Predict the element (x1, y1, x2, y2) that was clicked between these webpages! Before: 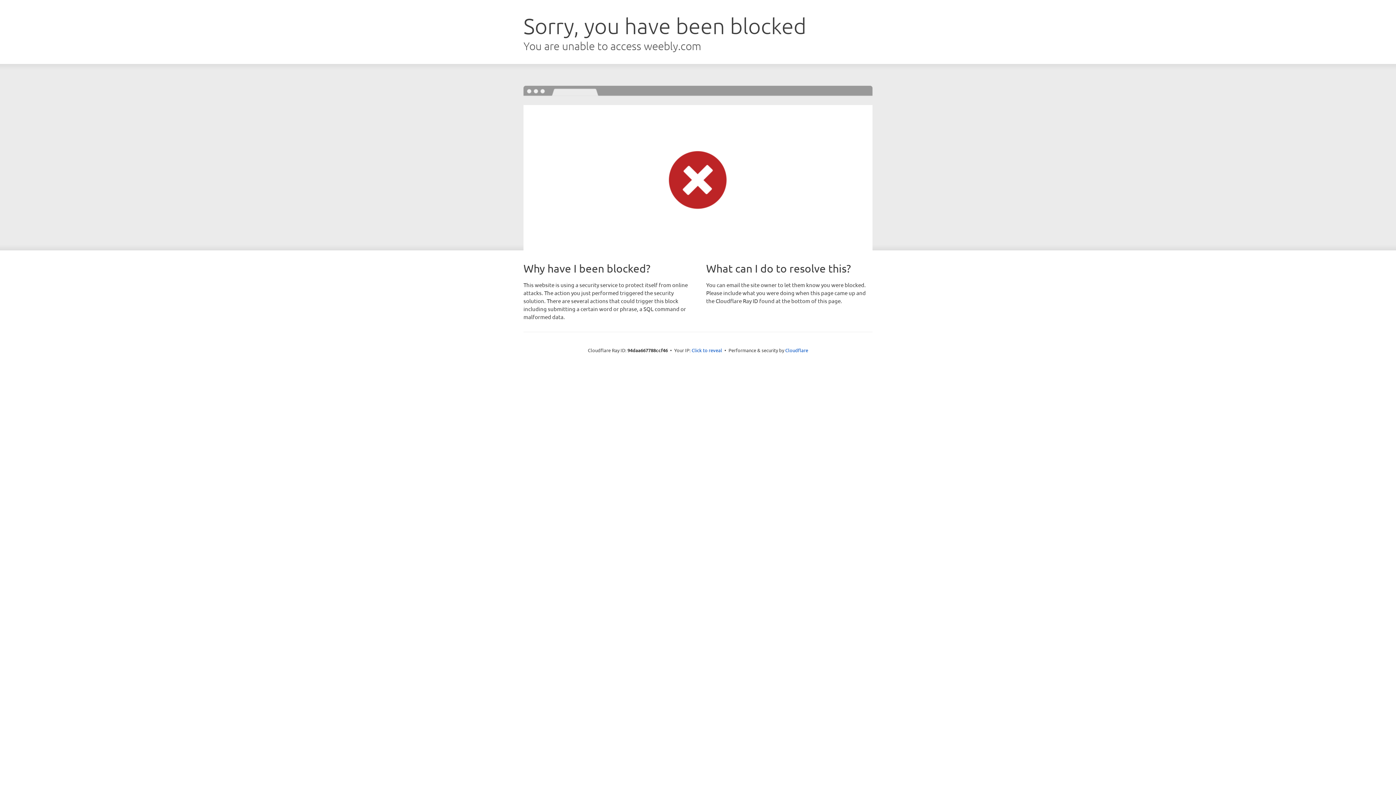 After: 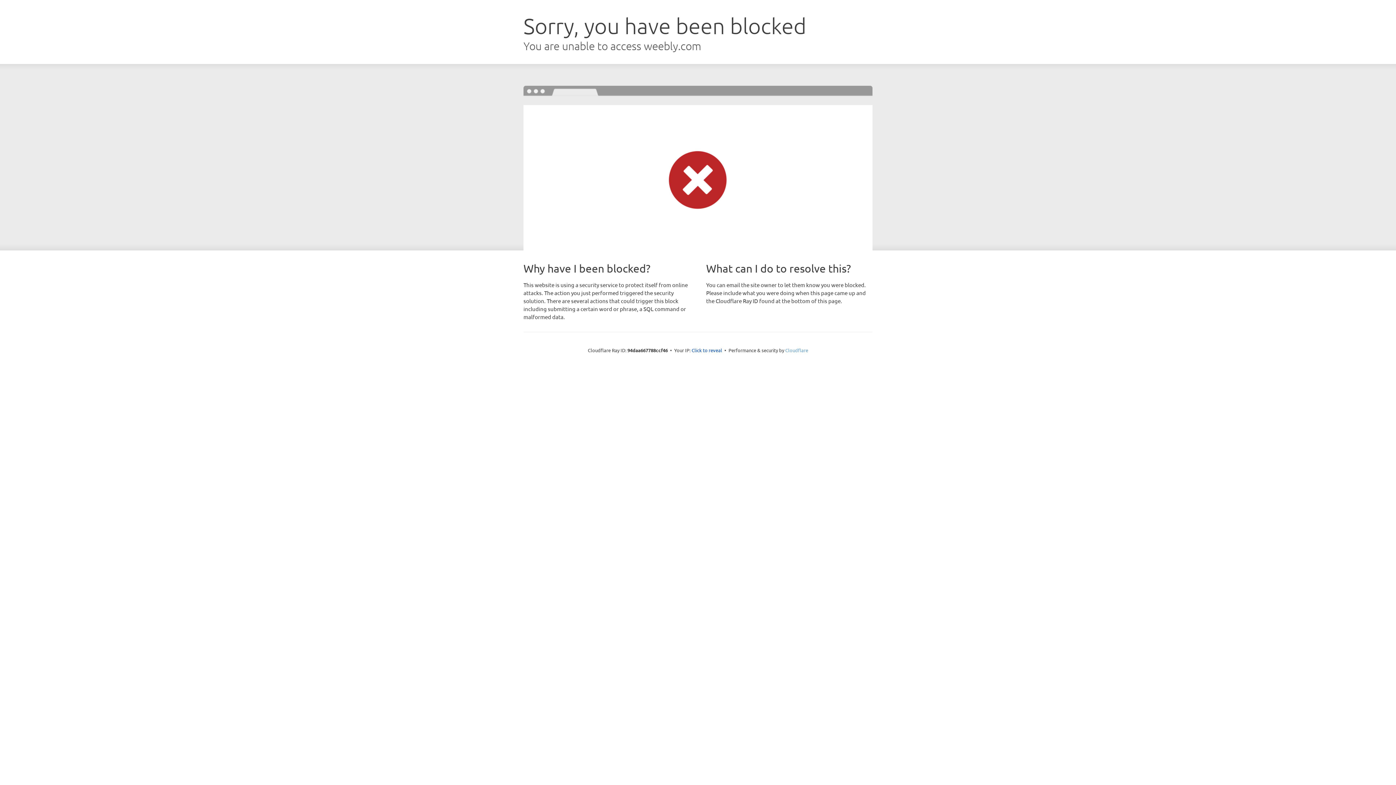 Action: bbox: (785, 347, 808, 353) label: Cloudflare